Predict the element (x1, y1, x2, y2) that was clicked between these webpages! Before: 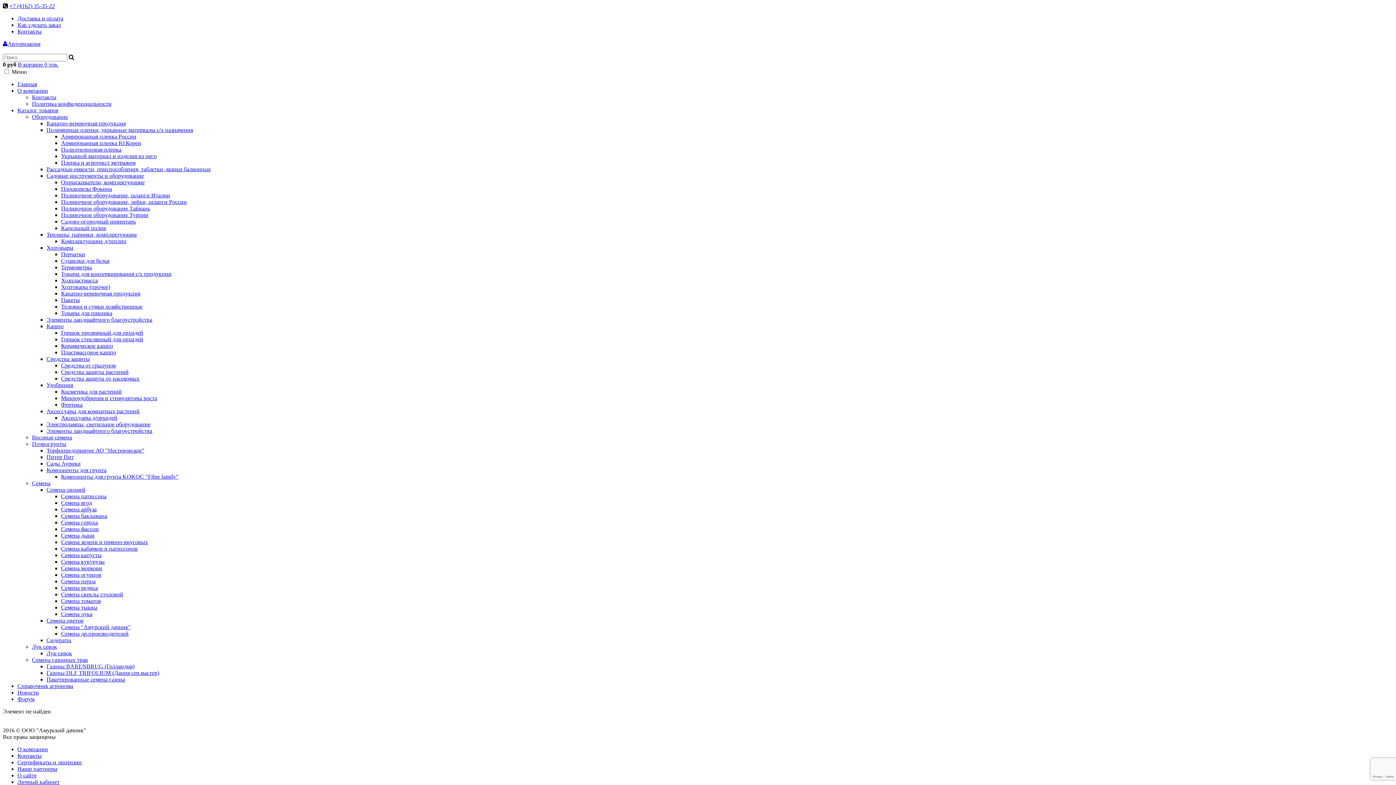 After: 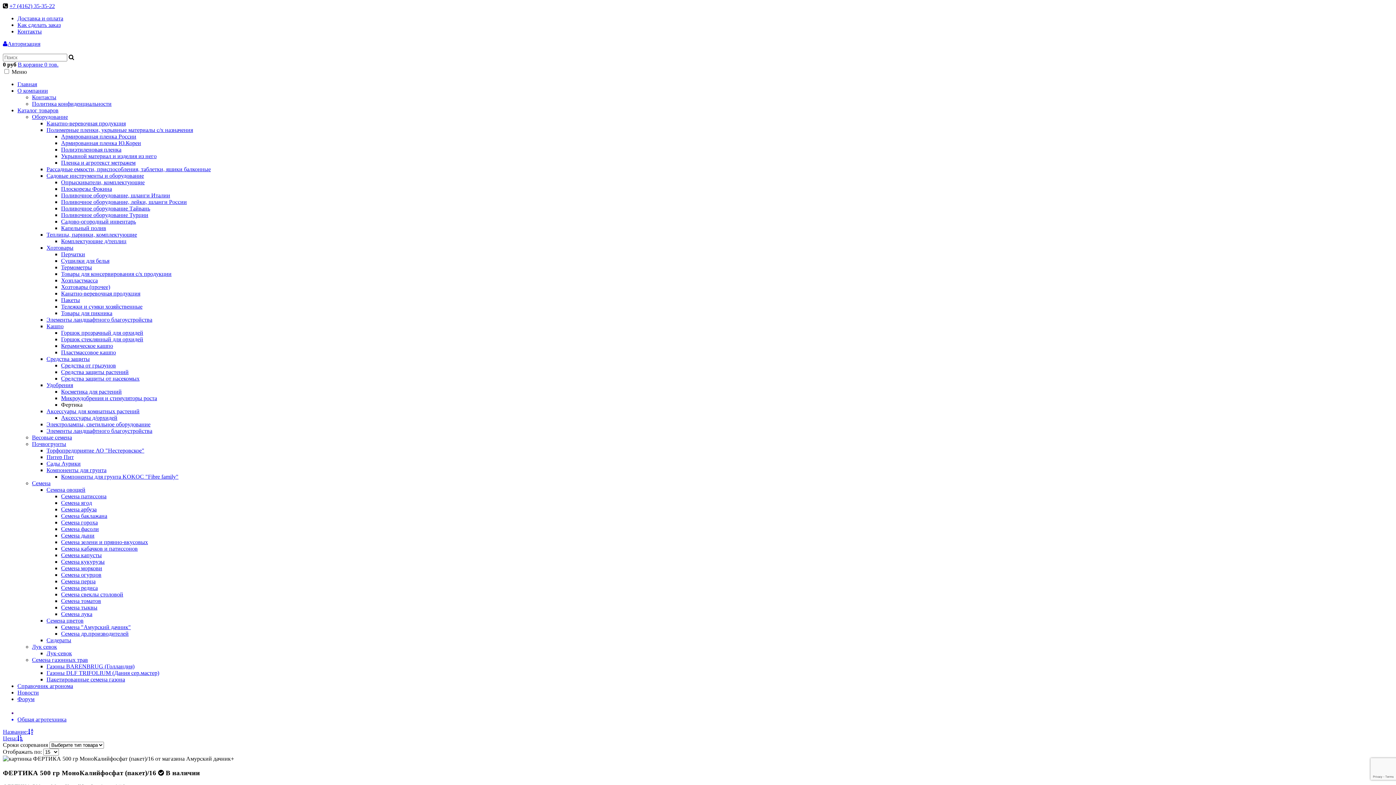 Action: label: Фертика bbox: (61, 401, 82, 408)